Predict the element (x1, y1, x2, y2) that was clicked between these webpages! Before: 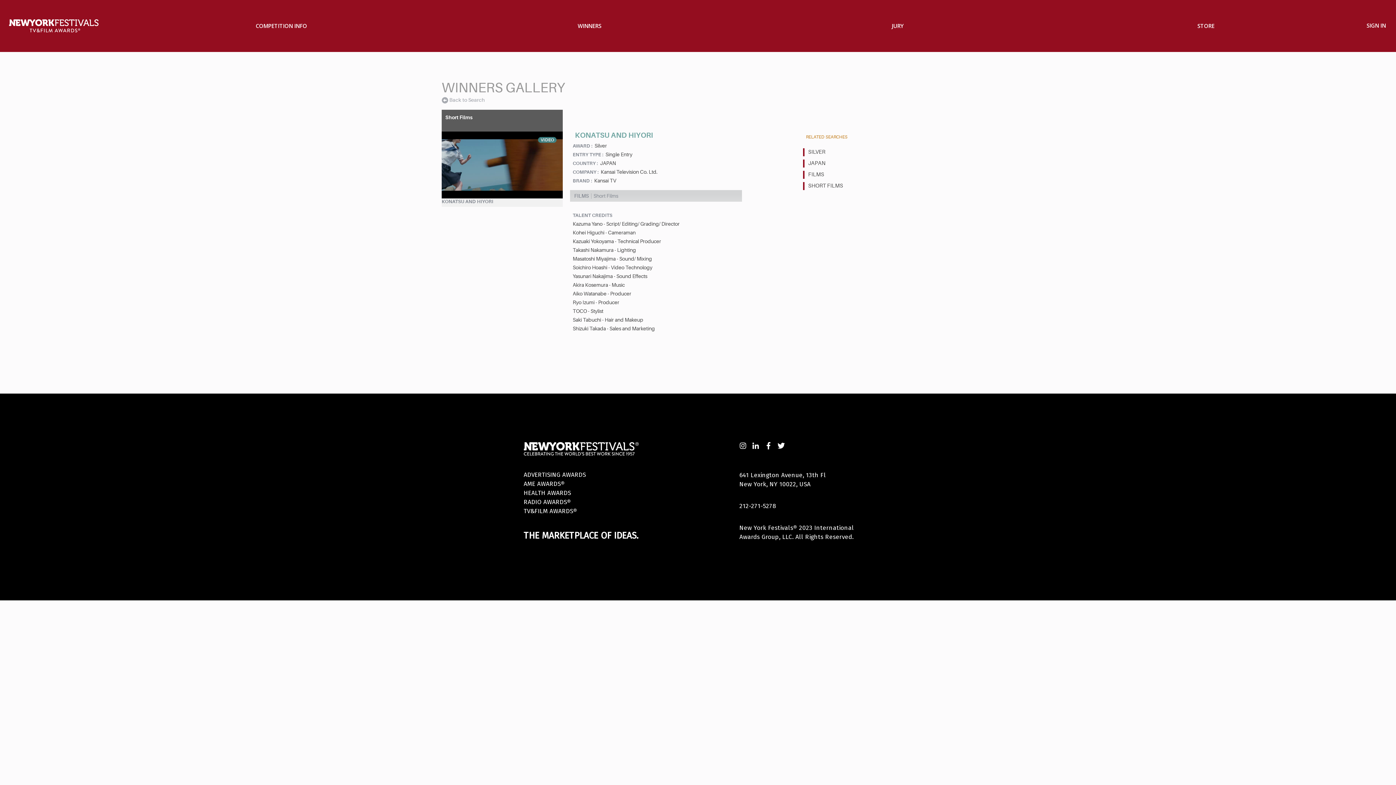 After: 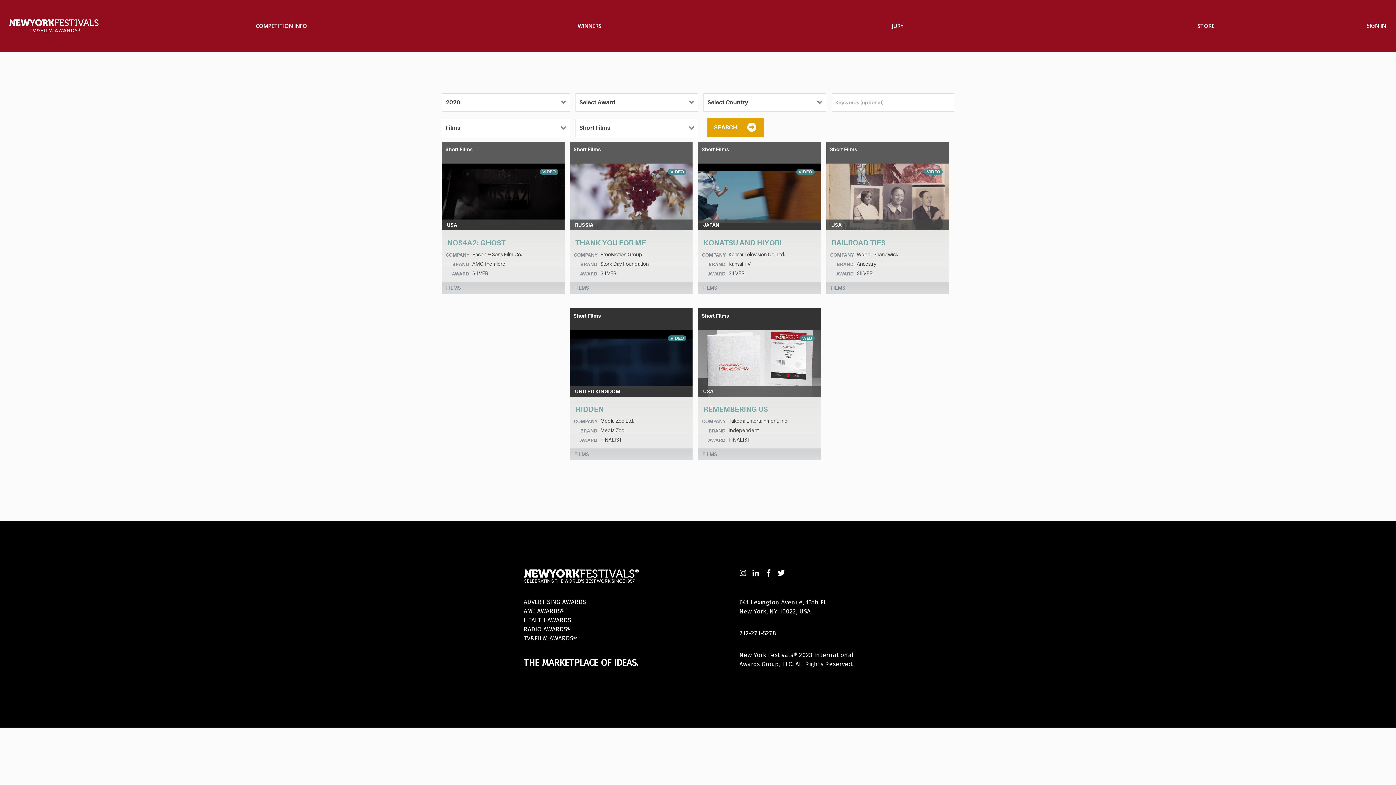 Action: label: SHORT FILMS bbox: (803, 182, 927, 190)